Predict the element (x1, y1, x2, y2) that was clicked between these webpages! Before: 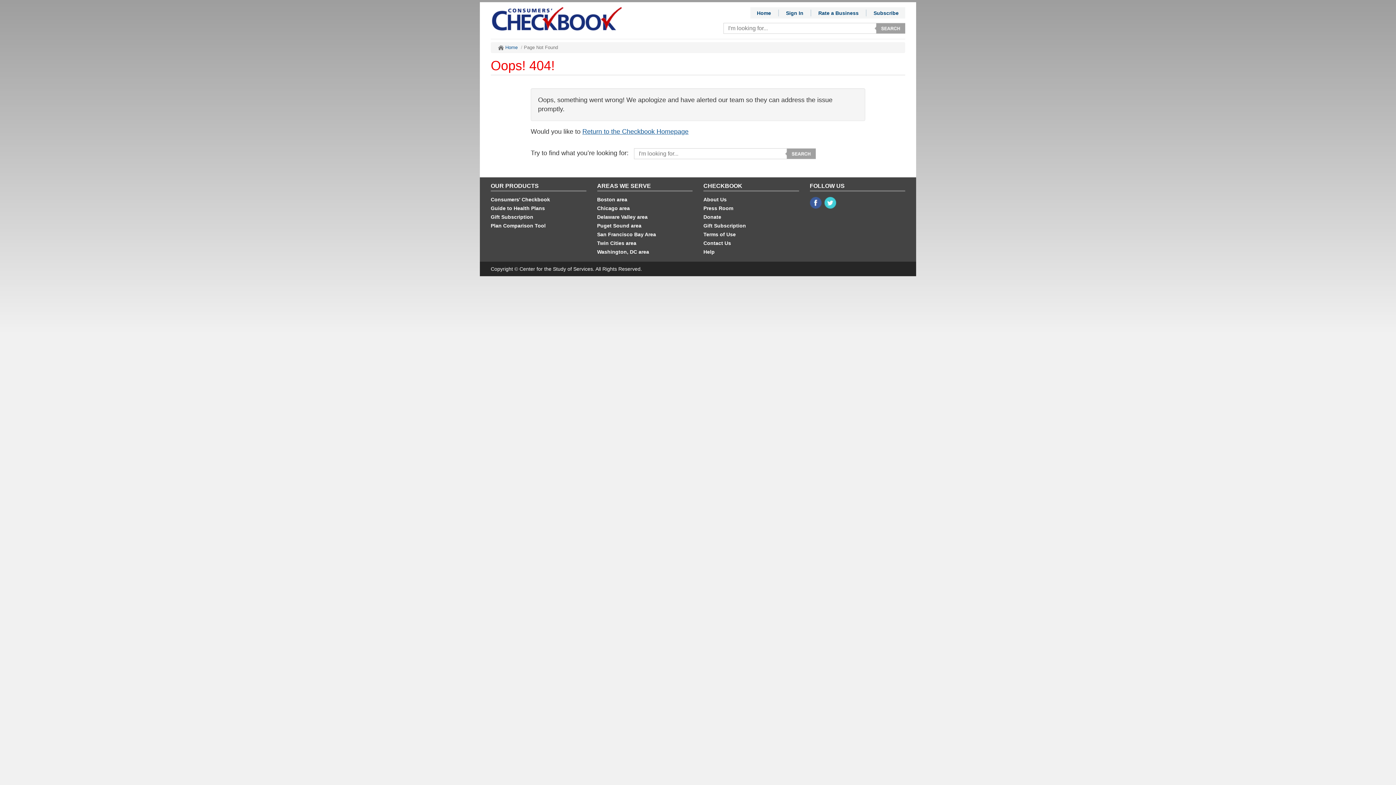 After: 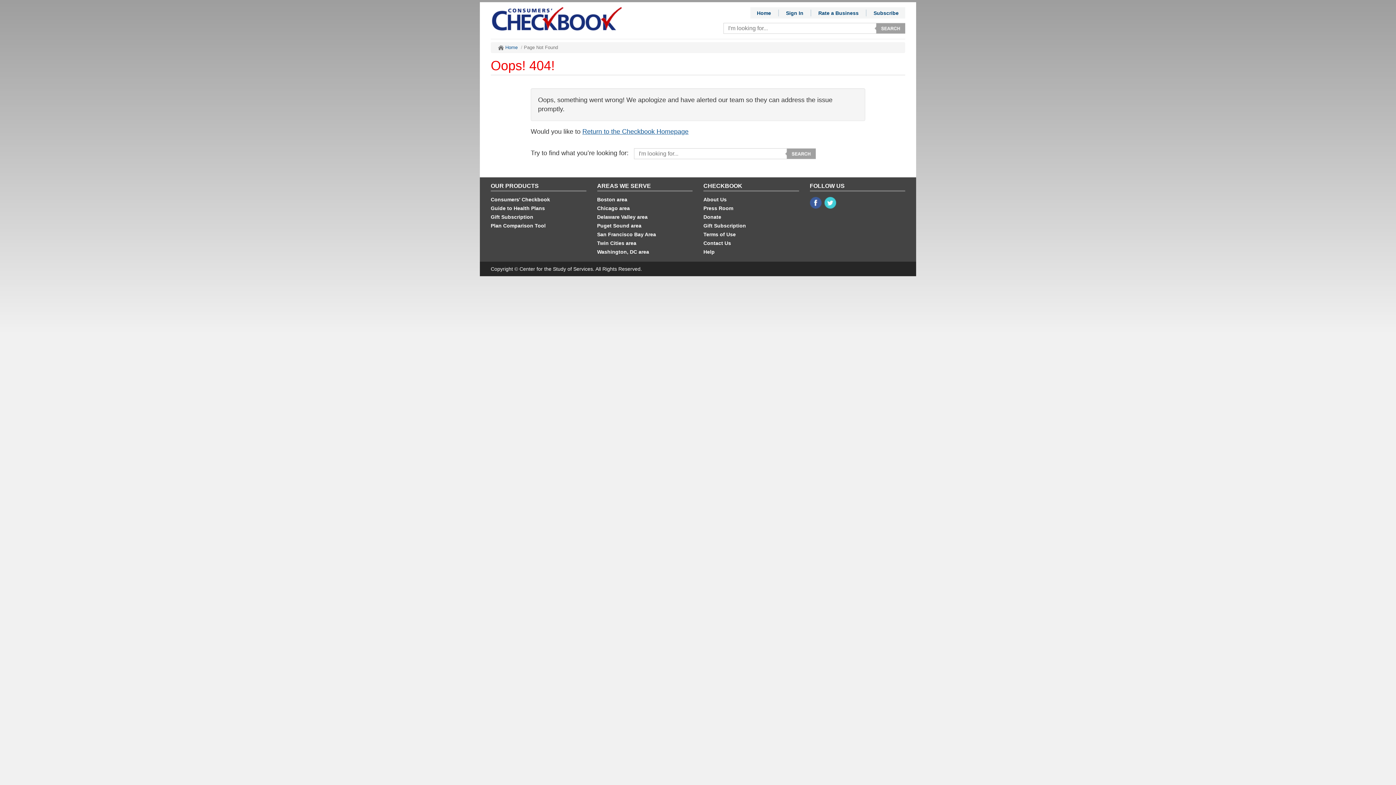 Action: bbox: (810, 199, 821, 205)